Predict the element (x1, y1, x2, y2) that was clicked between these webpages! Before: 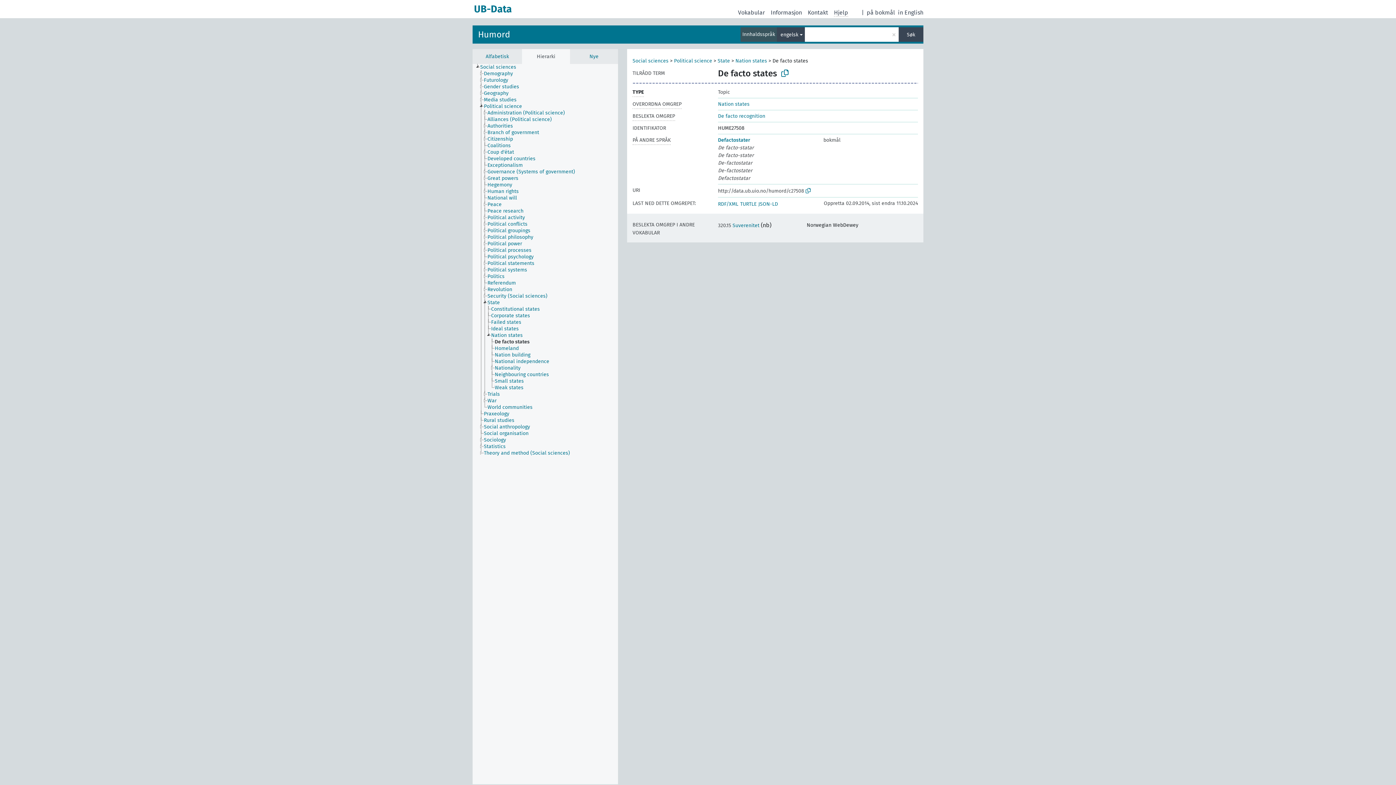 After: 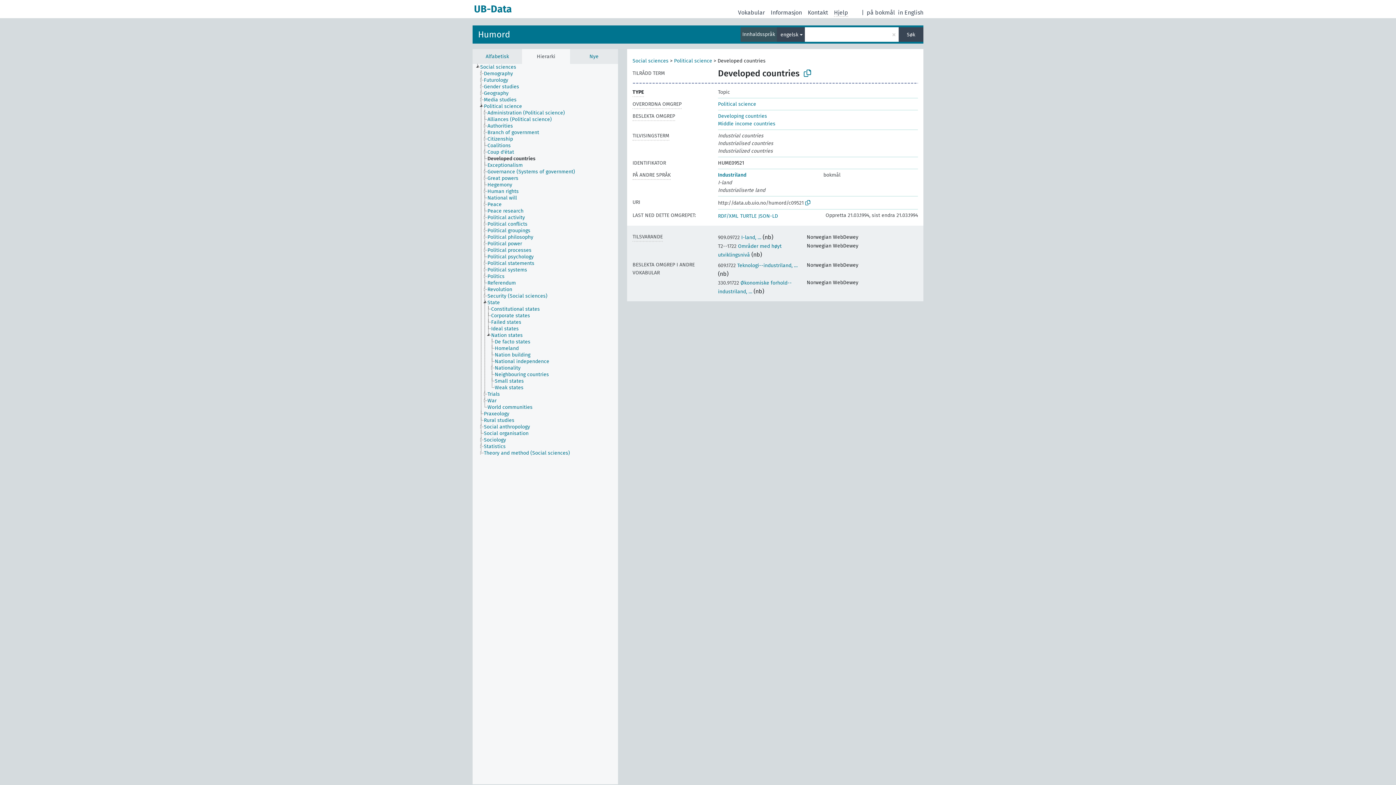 Action: label: Developed countries bbox: (487, 155, 542, 162)